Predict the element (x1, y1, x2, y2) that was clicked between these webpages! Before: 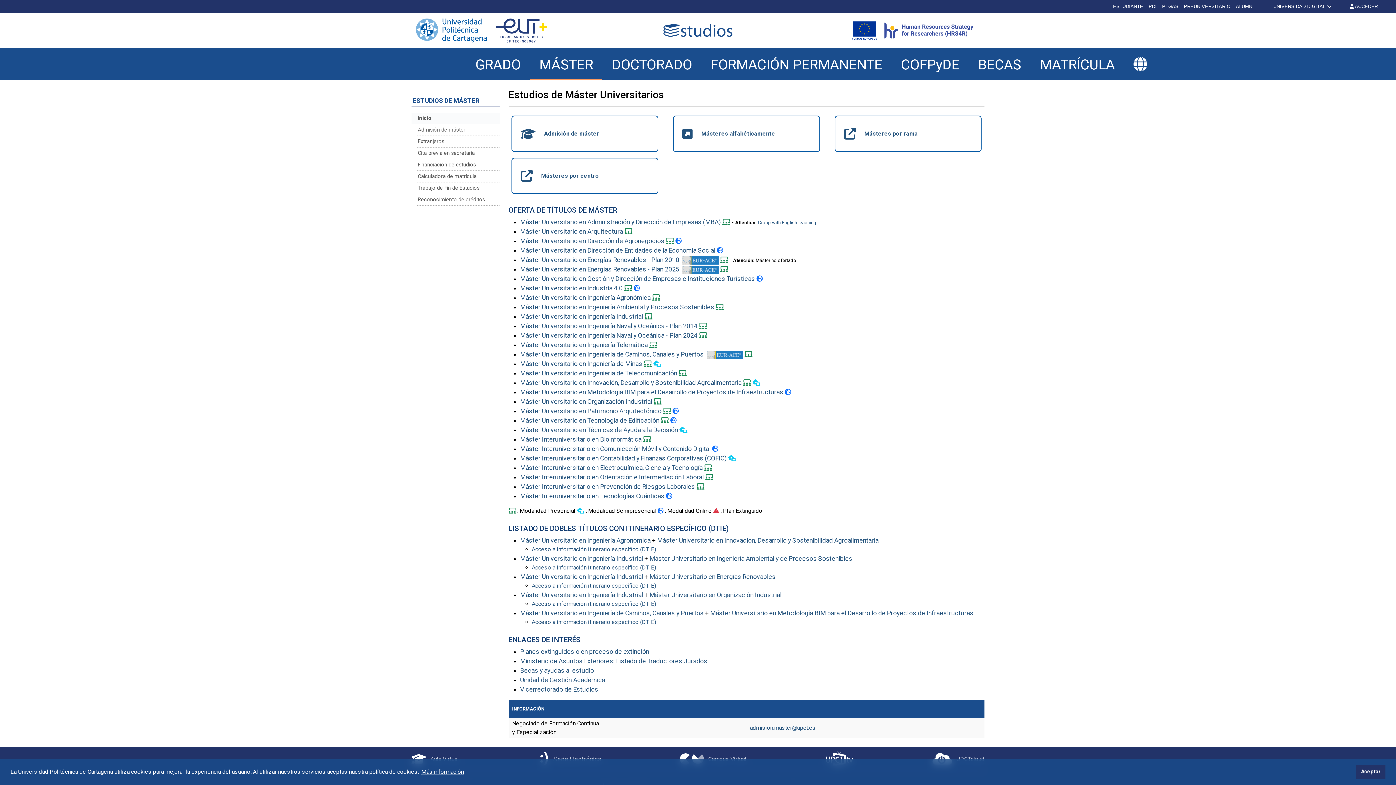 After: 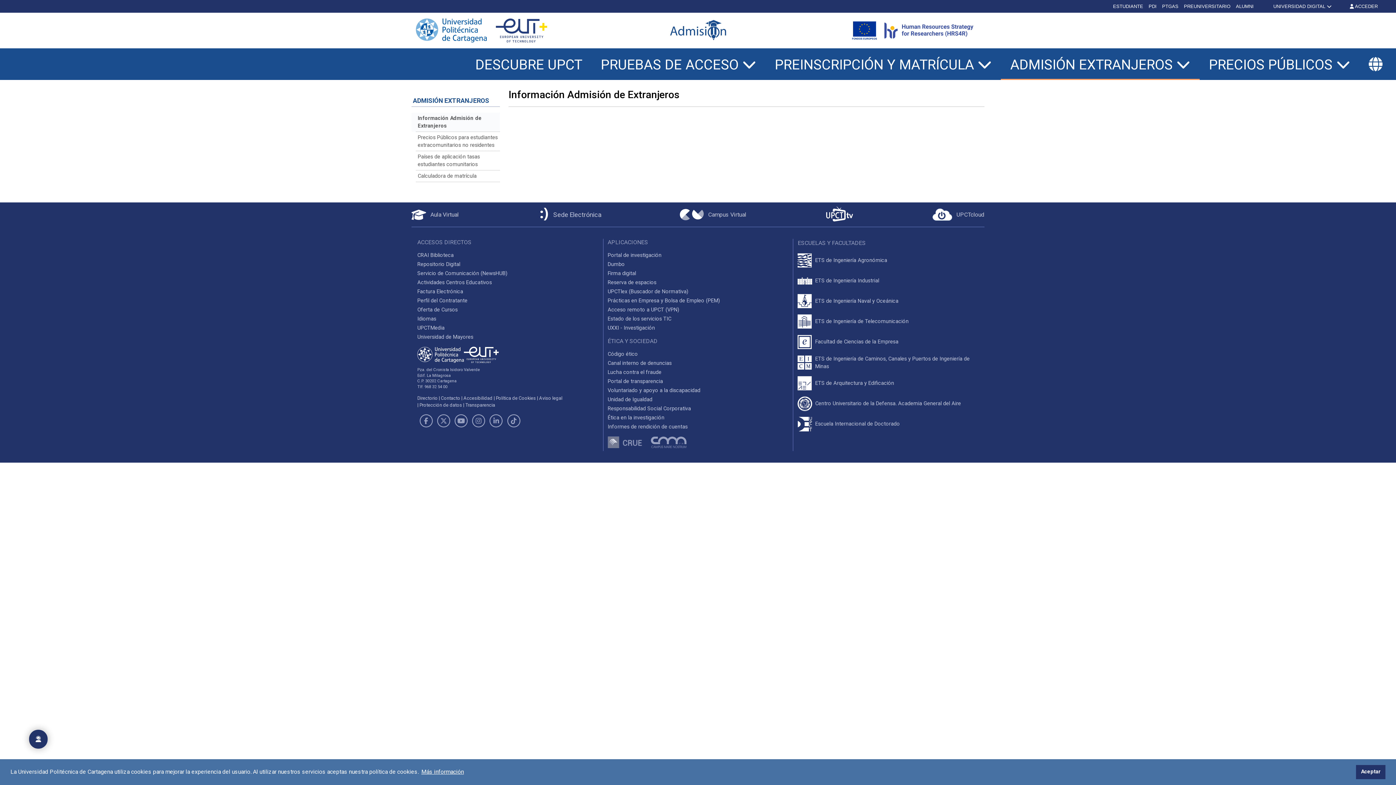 Action: label: Extranjeros bbox: (416, 136, 499, 147)